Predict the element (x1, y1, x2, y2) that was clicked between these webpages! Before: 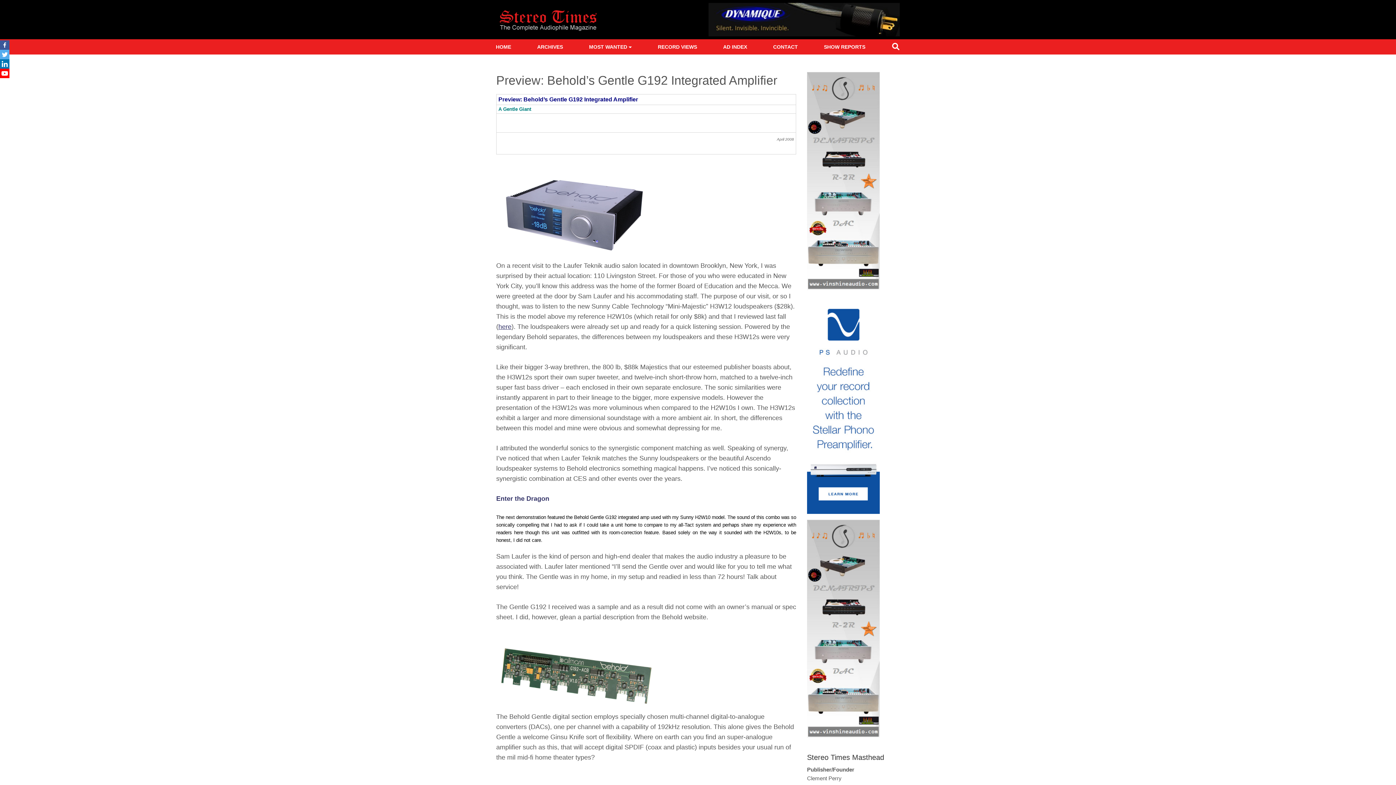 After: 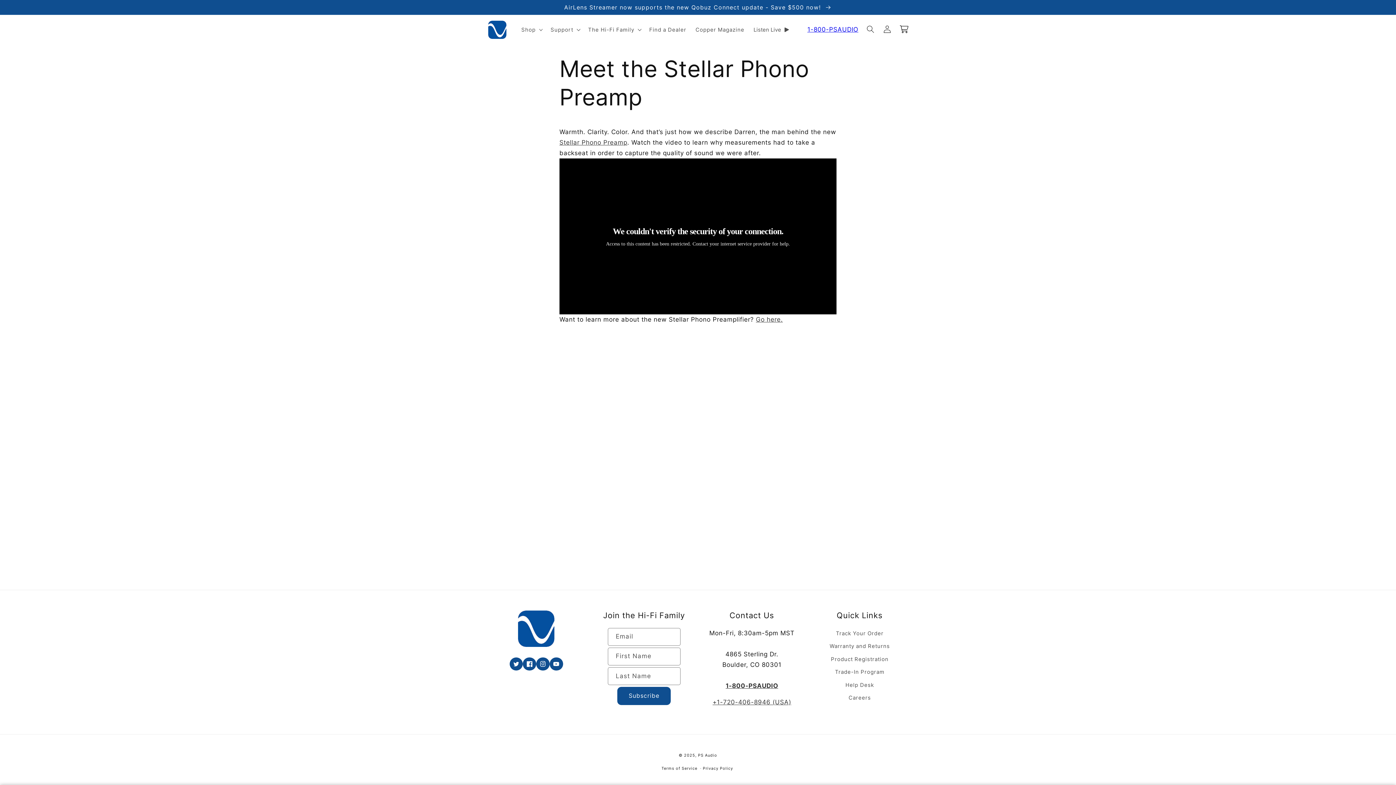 Action: bbox: (807, 404, 880, 410)